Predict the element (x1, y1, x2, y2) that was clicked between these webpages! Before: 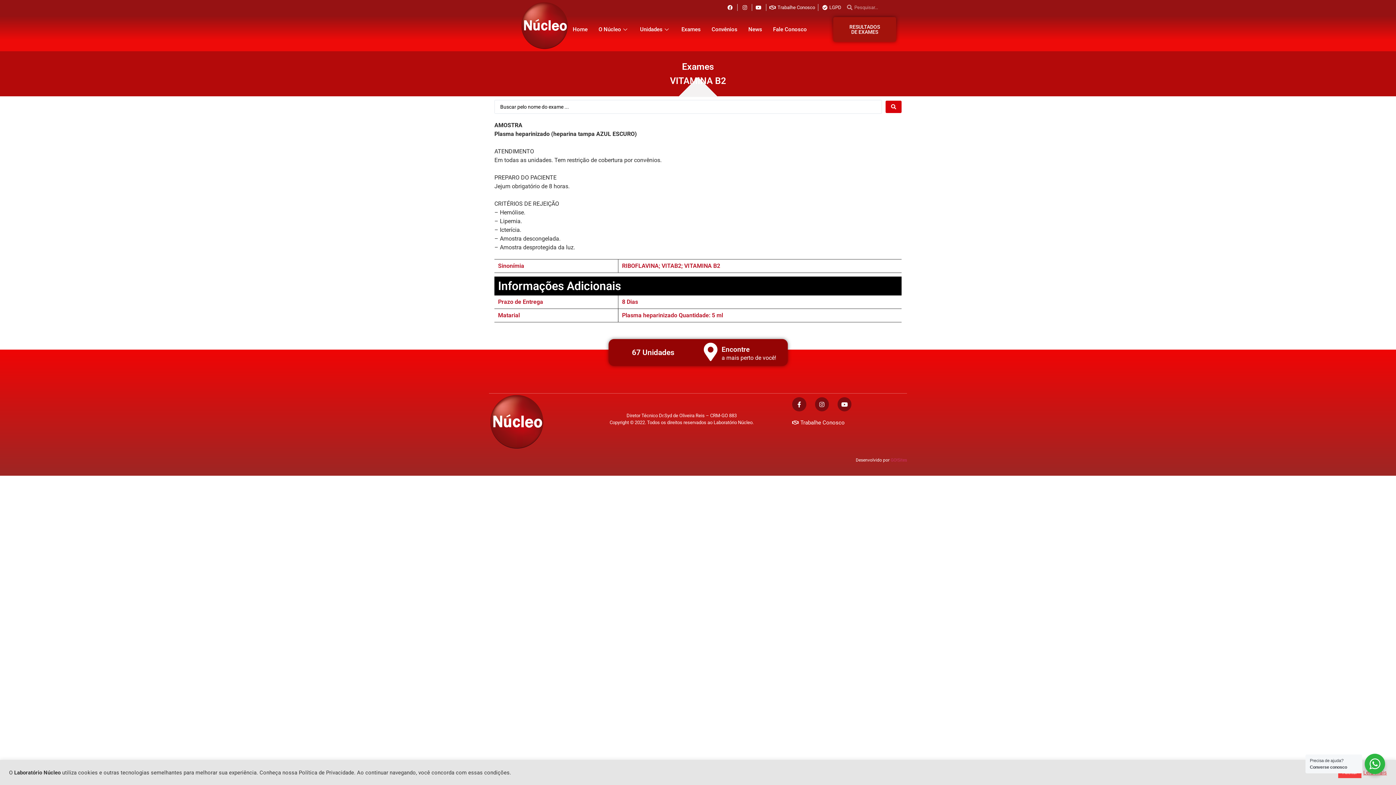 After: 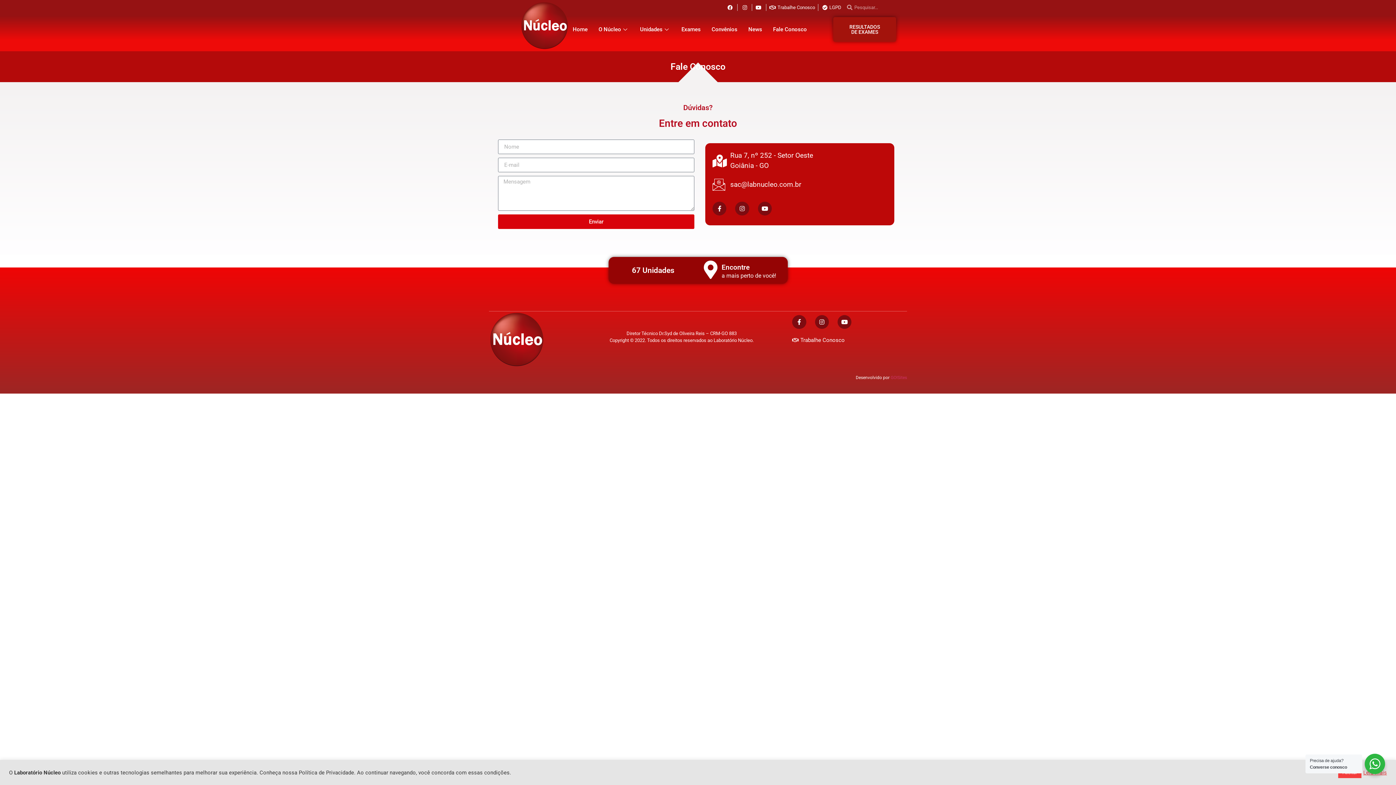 Action: label: Fale Conosco bbox: (767, 14, 812, 44)